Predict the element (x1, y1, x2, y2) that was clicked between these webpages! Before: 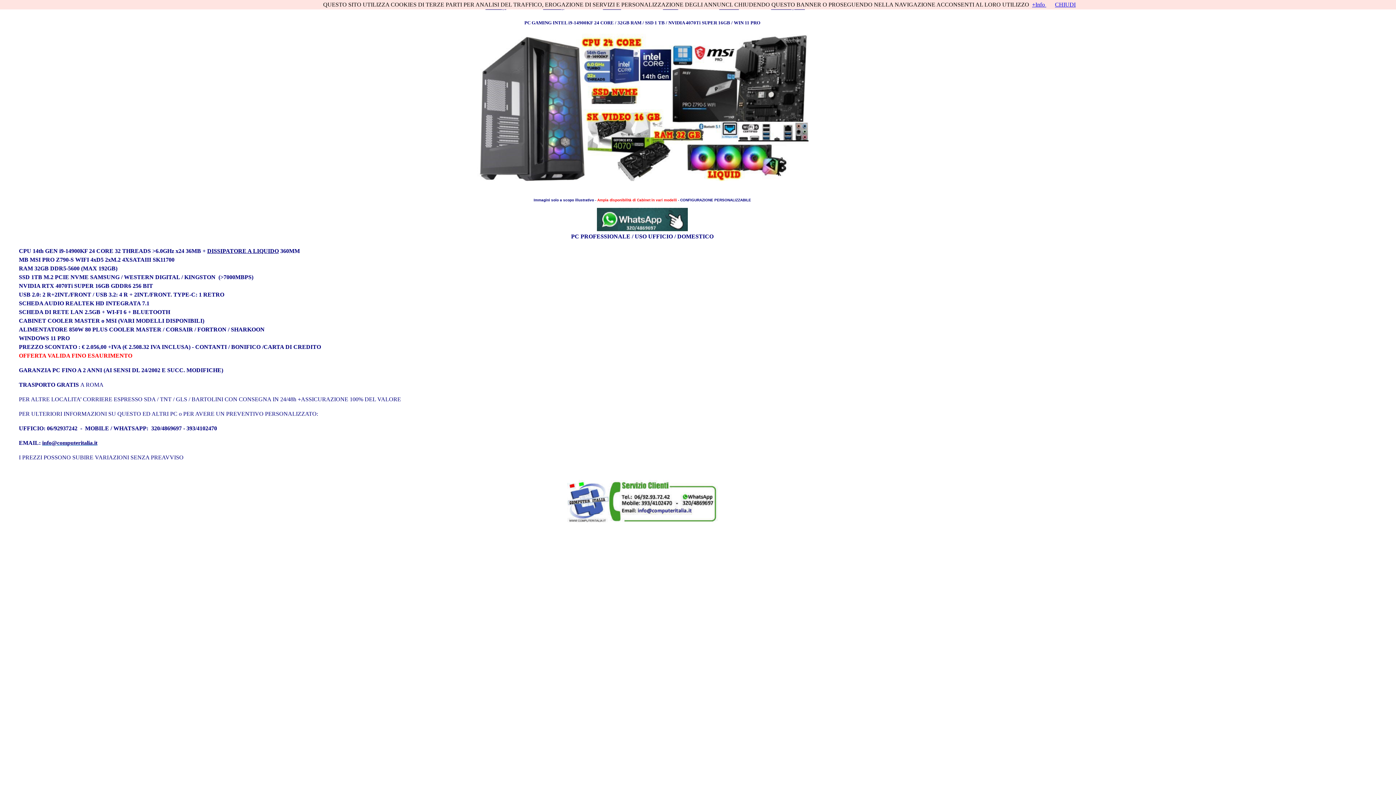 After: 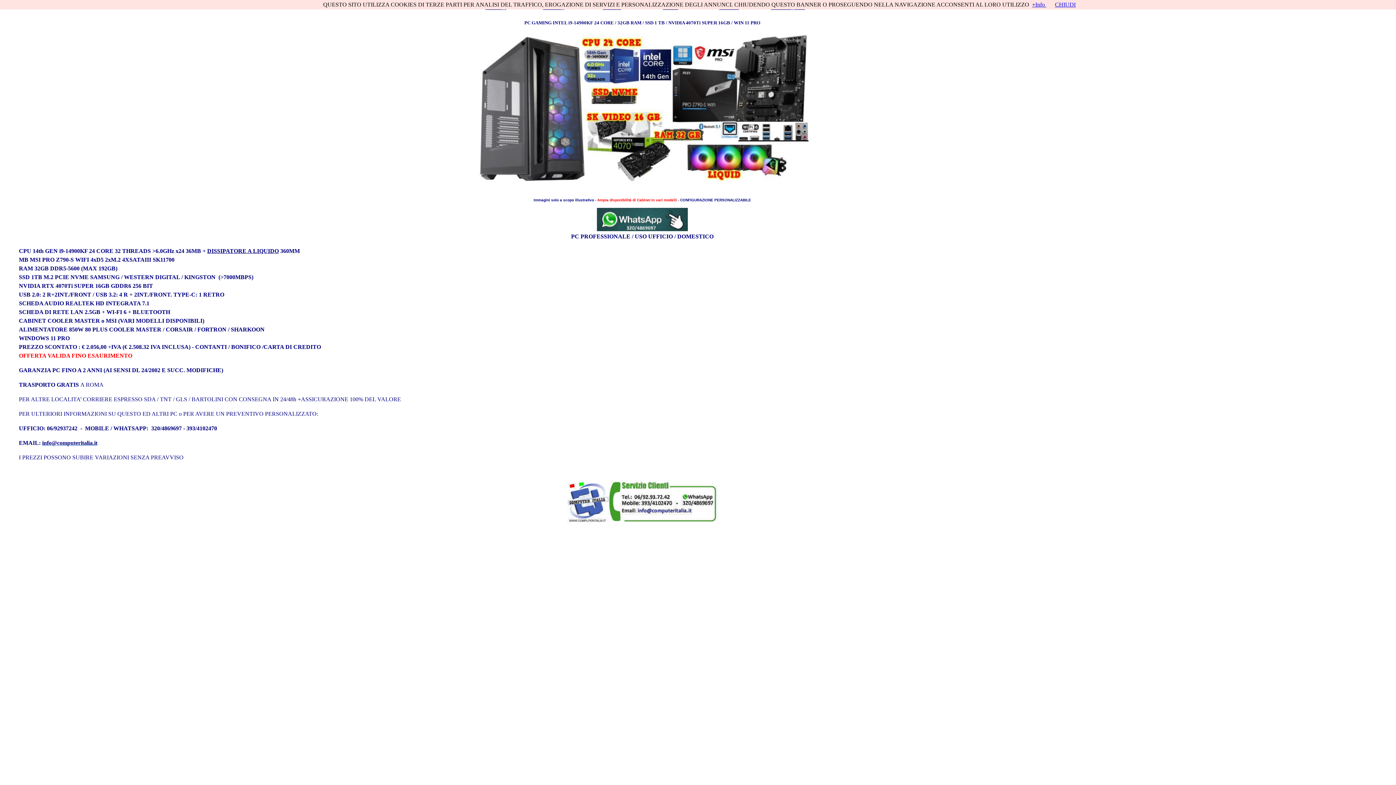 Action: label: +Info  bbox: (1032, 1, 1046, 7)